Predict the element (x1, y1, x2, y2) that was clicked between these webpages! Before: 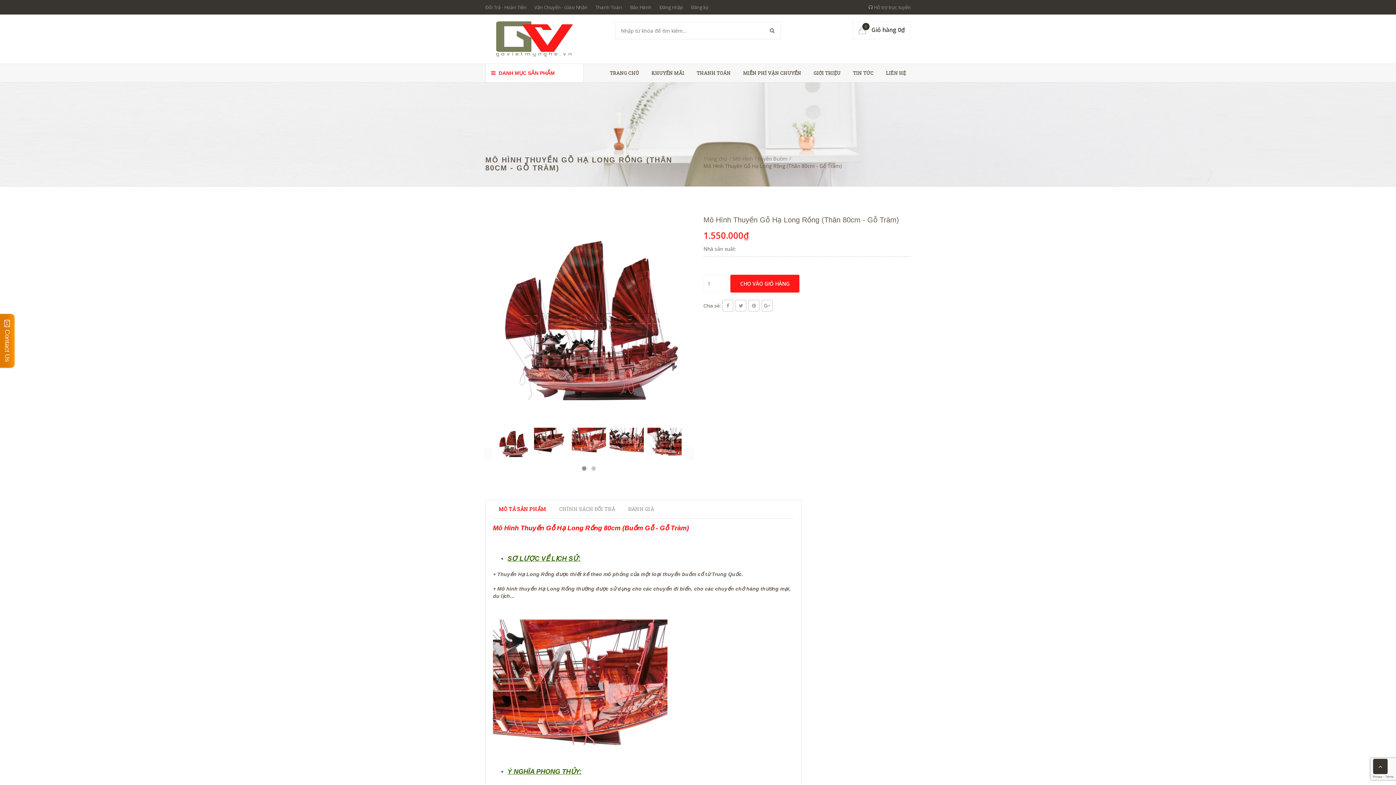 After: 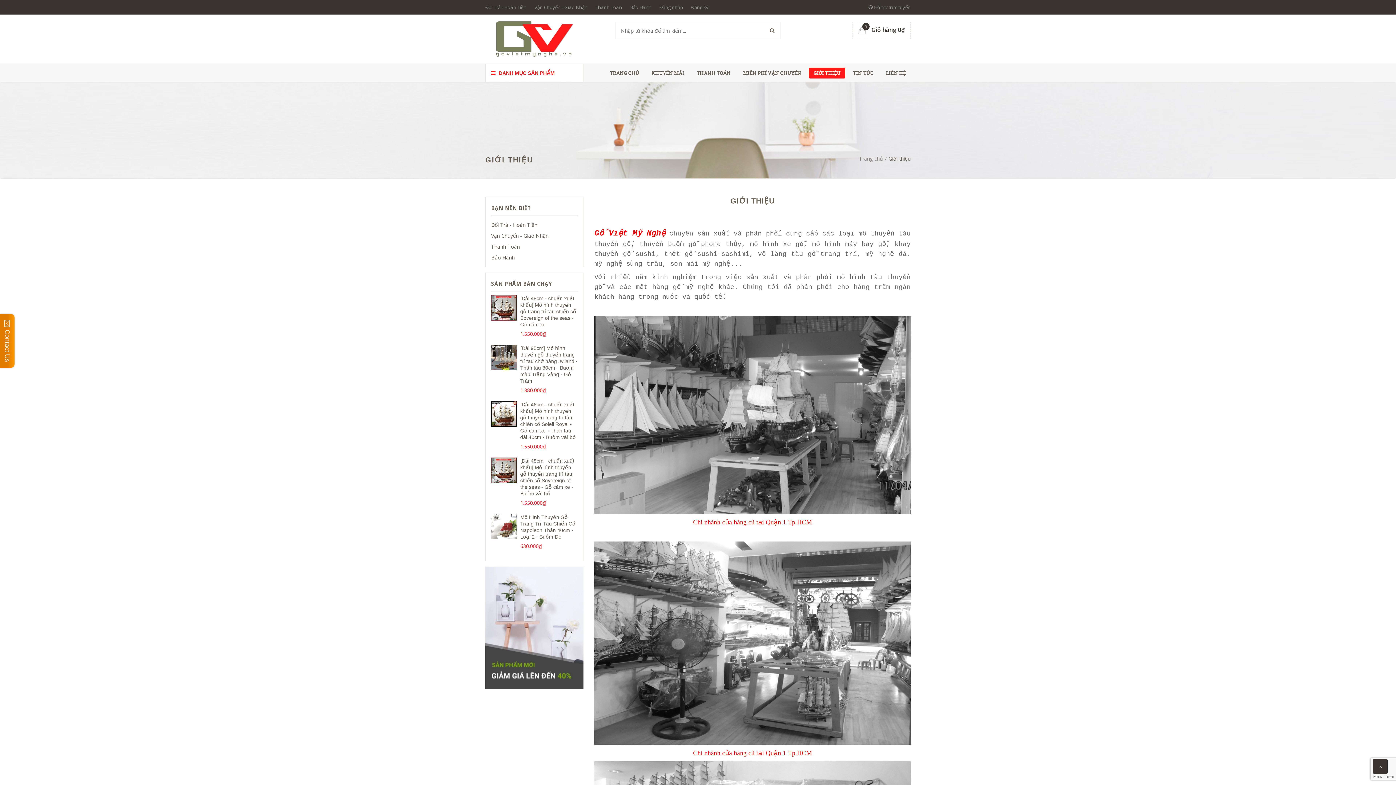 Action: label: GIỚI THIỆU bbox: (809, 67, 845, 78)